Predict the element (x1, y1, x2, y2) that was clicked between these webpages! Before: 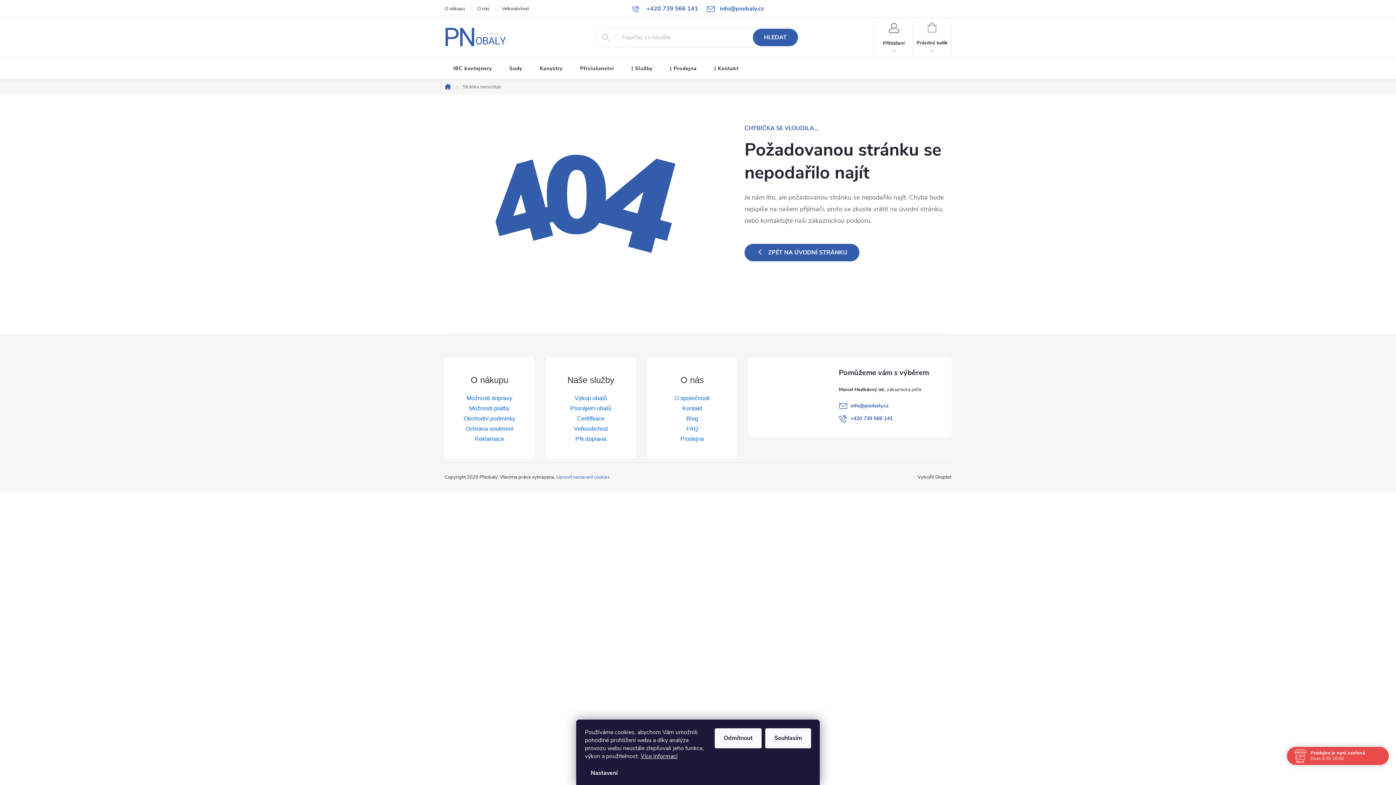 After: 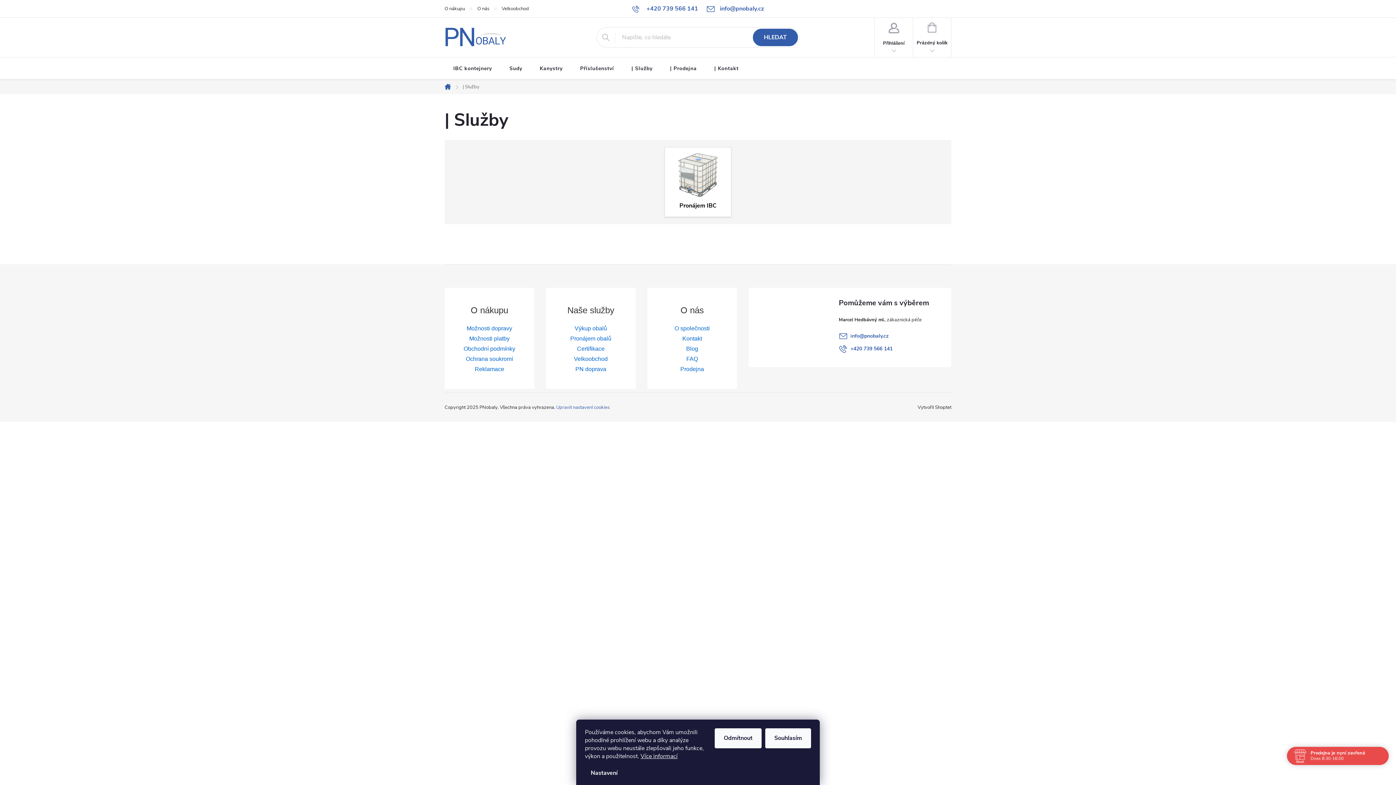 Action: bbox: (622, 57, 661, 80) label: | Služby